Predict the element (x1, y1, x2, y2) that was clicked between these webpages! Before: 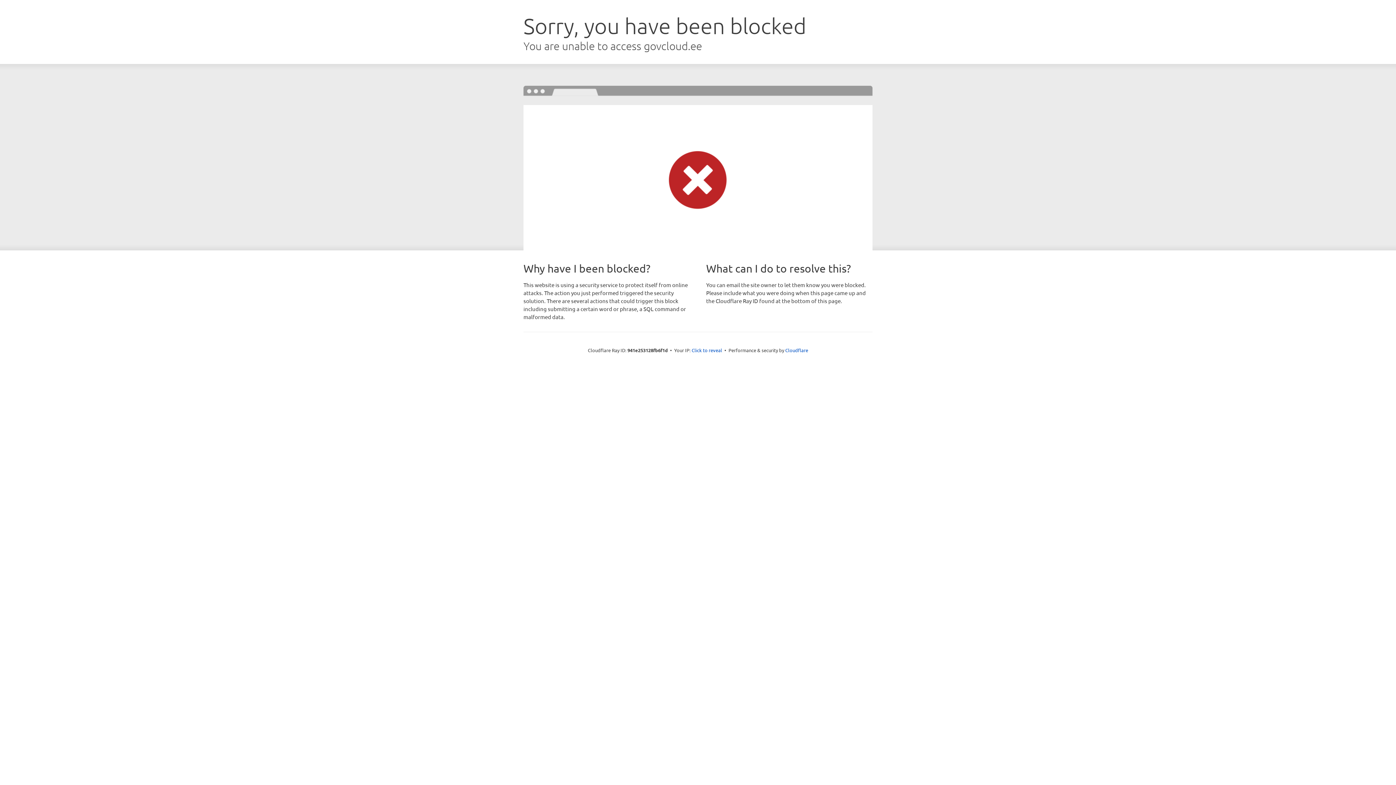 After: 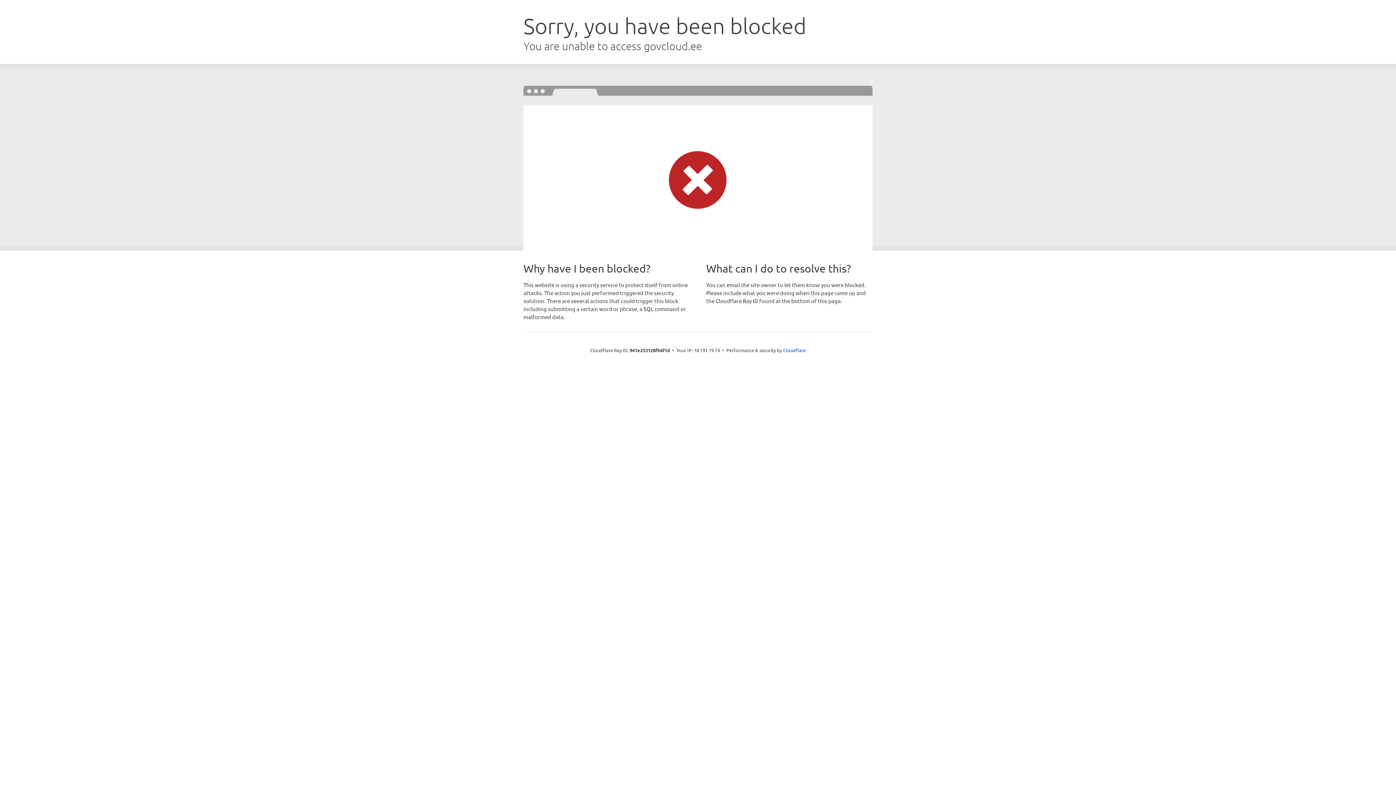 Action: bbox: (691, 346, 722, 353) label: Click to reveal